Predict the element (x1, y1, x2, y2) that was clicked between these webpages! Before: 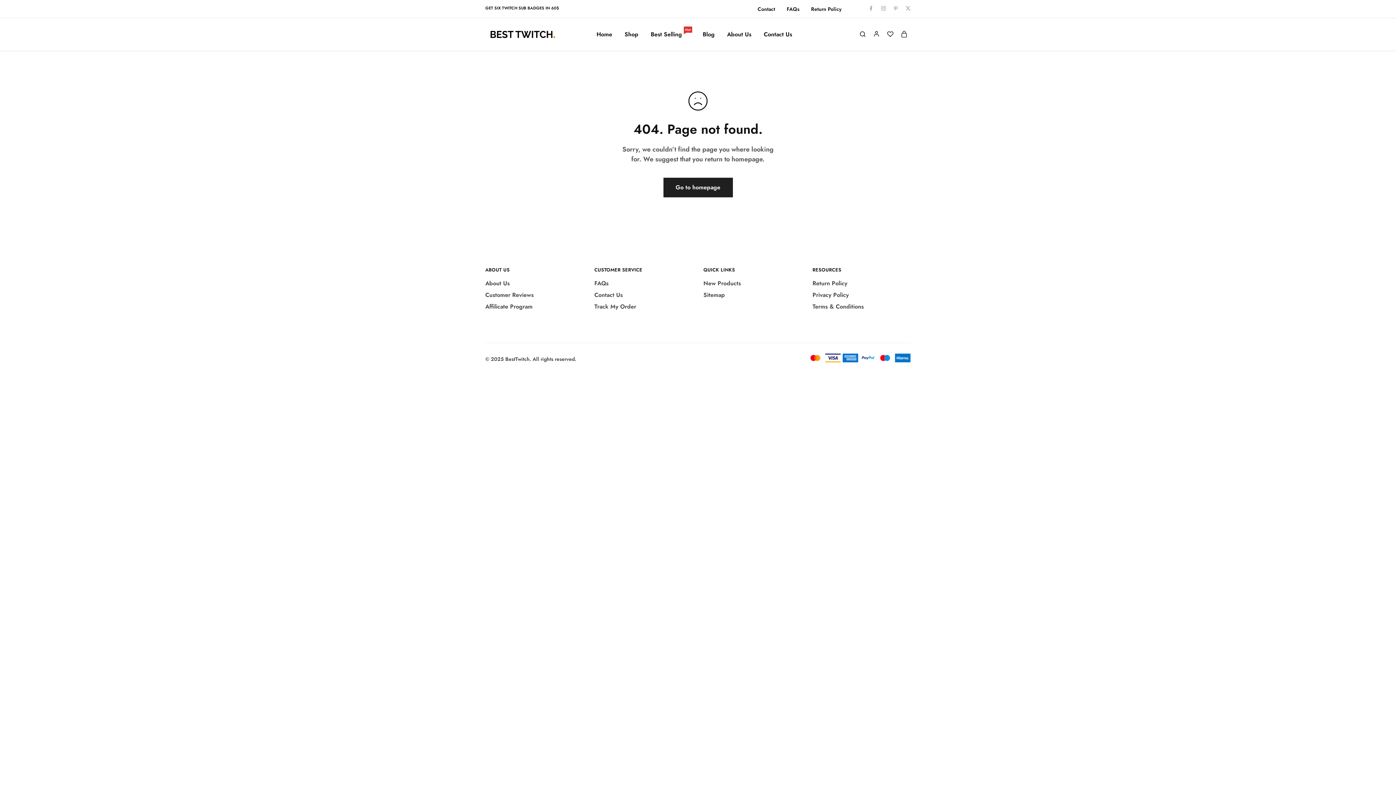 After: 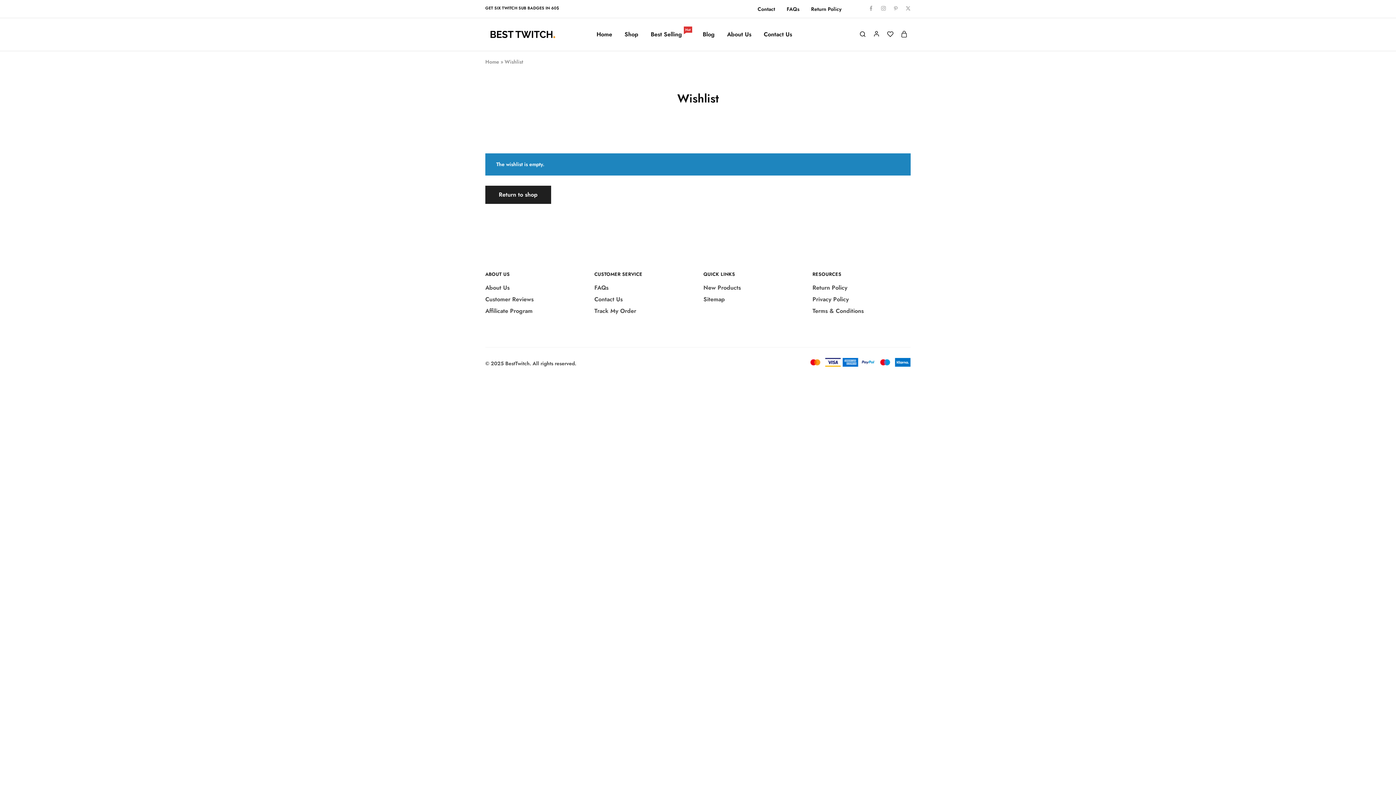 Action: bbox: (887, 30, 893, 38)